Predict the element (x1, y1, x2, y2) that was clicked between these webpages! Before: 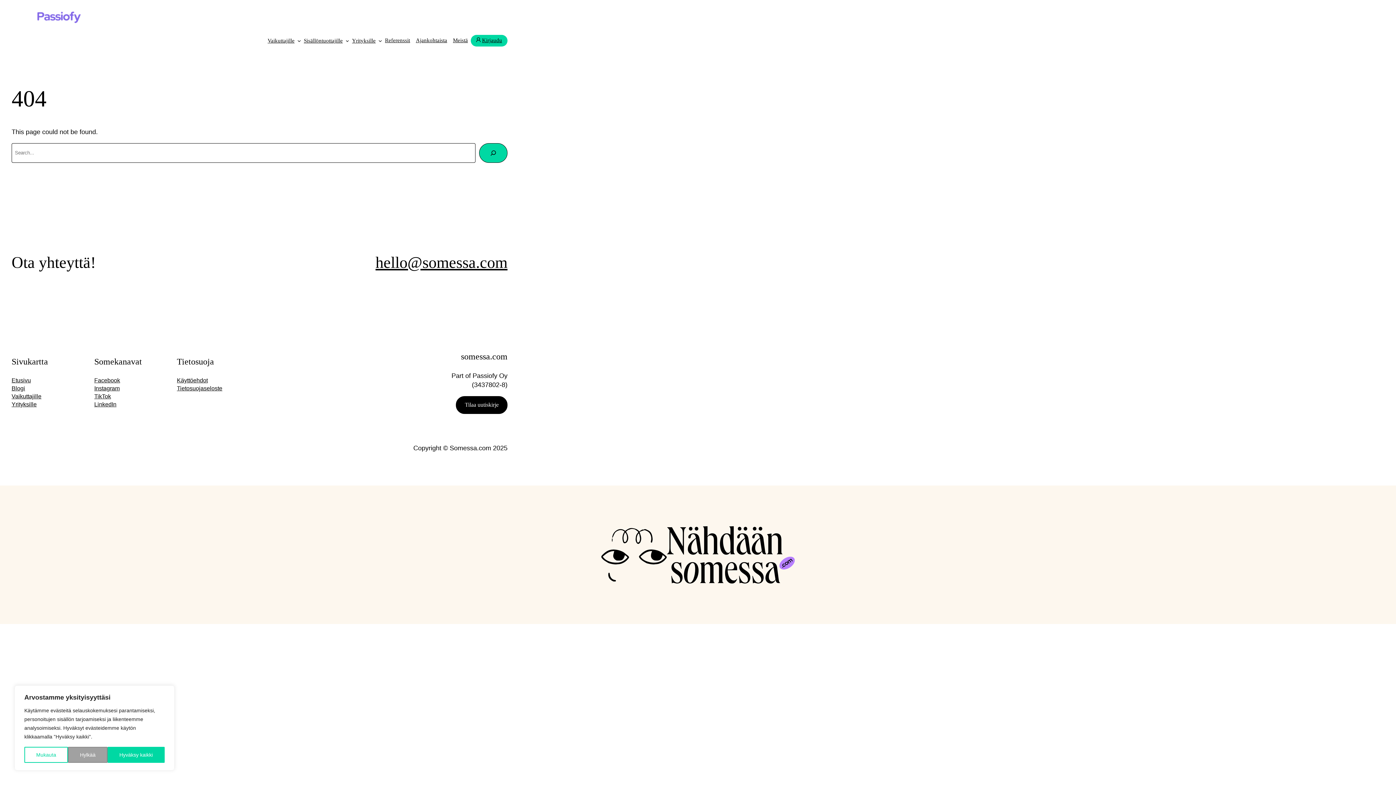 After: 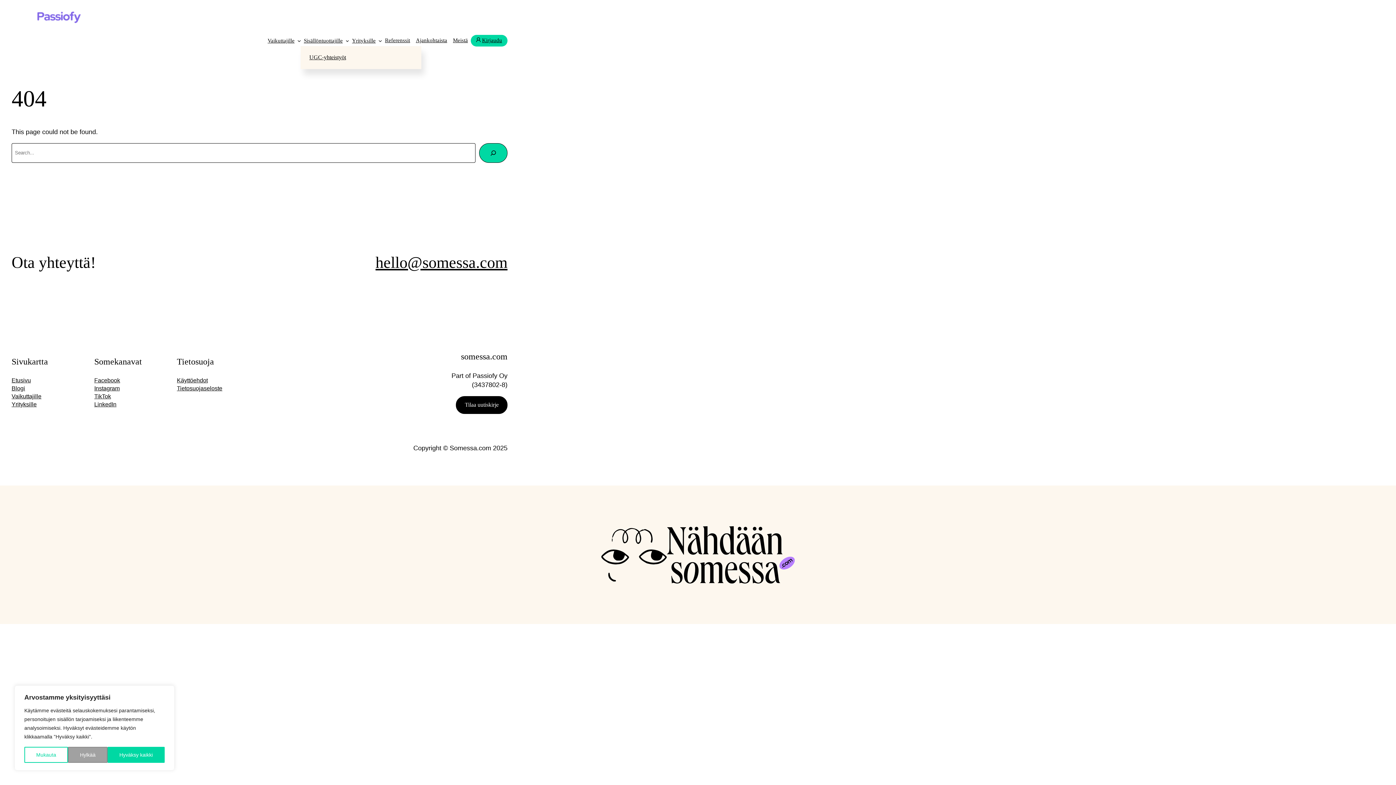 Action: label: Sisällöntuottajille alavalikko bbox: (345, 38, 349, 42)